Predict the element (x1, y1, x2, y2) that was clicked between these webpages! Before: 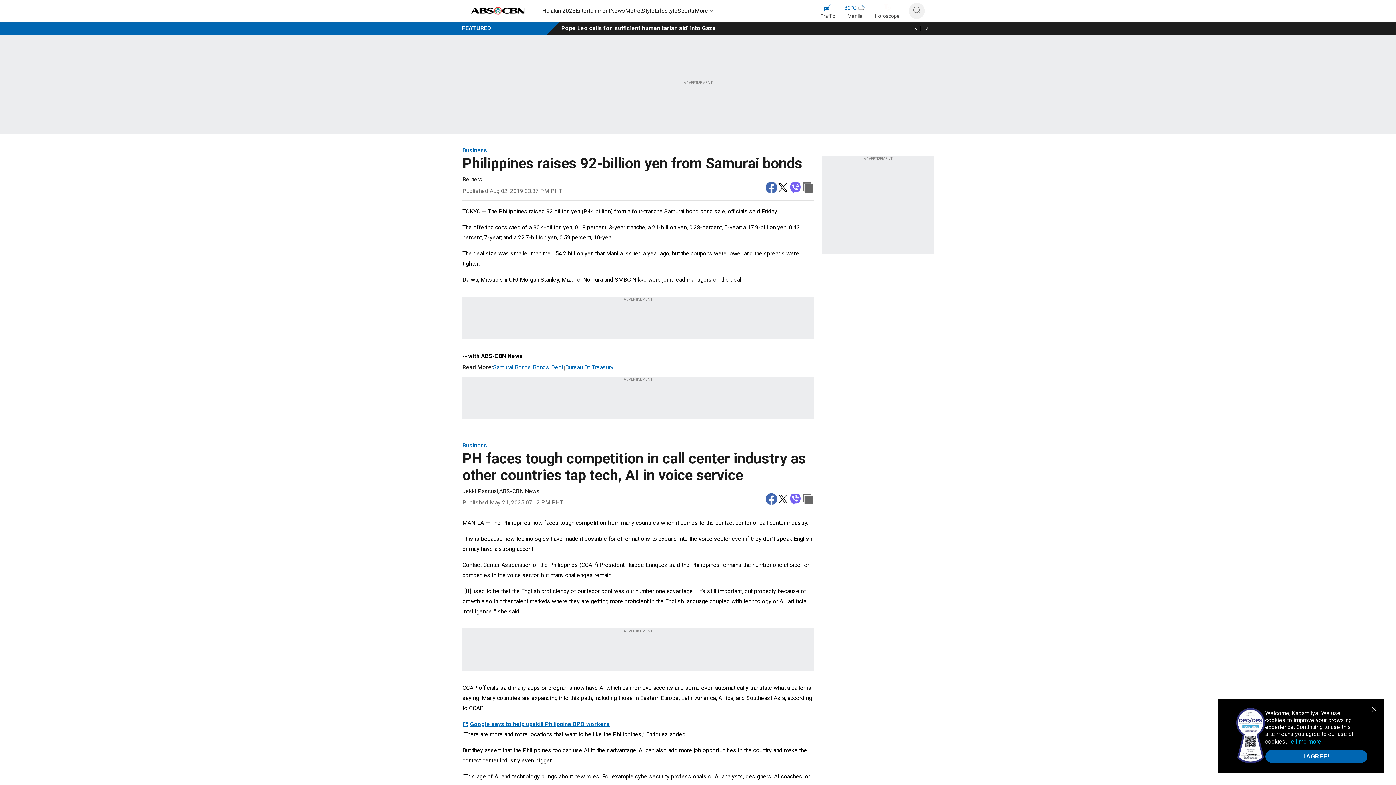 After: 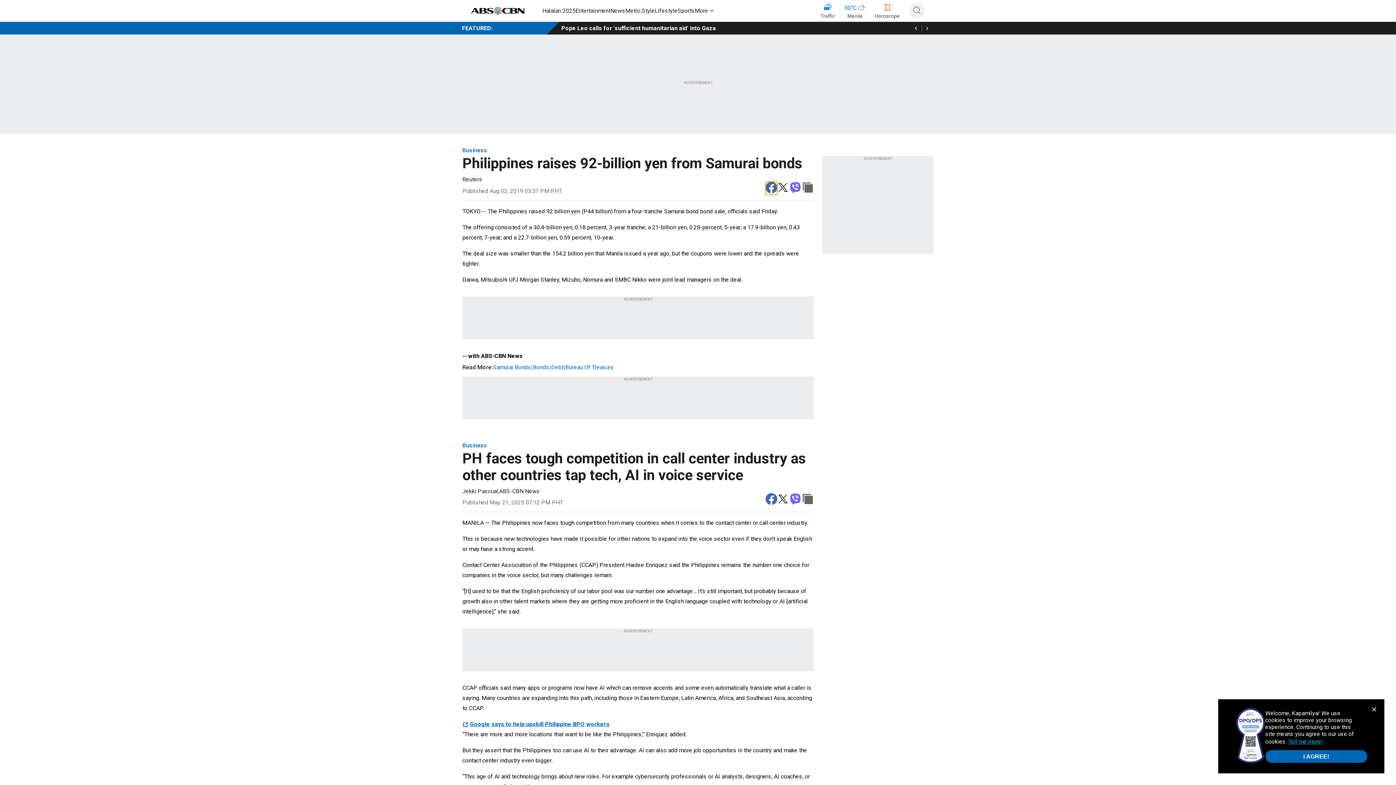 Action: label: facebook bbox: (765, 181, 777, 194)